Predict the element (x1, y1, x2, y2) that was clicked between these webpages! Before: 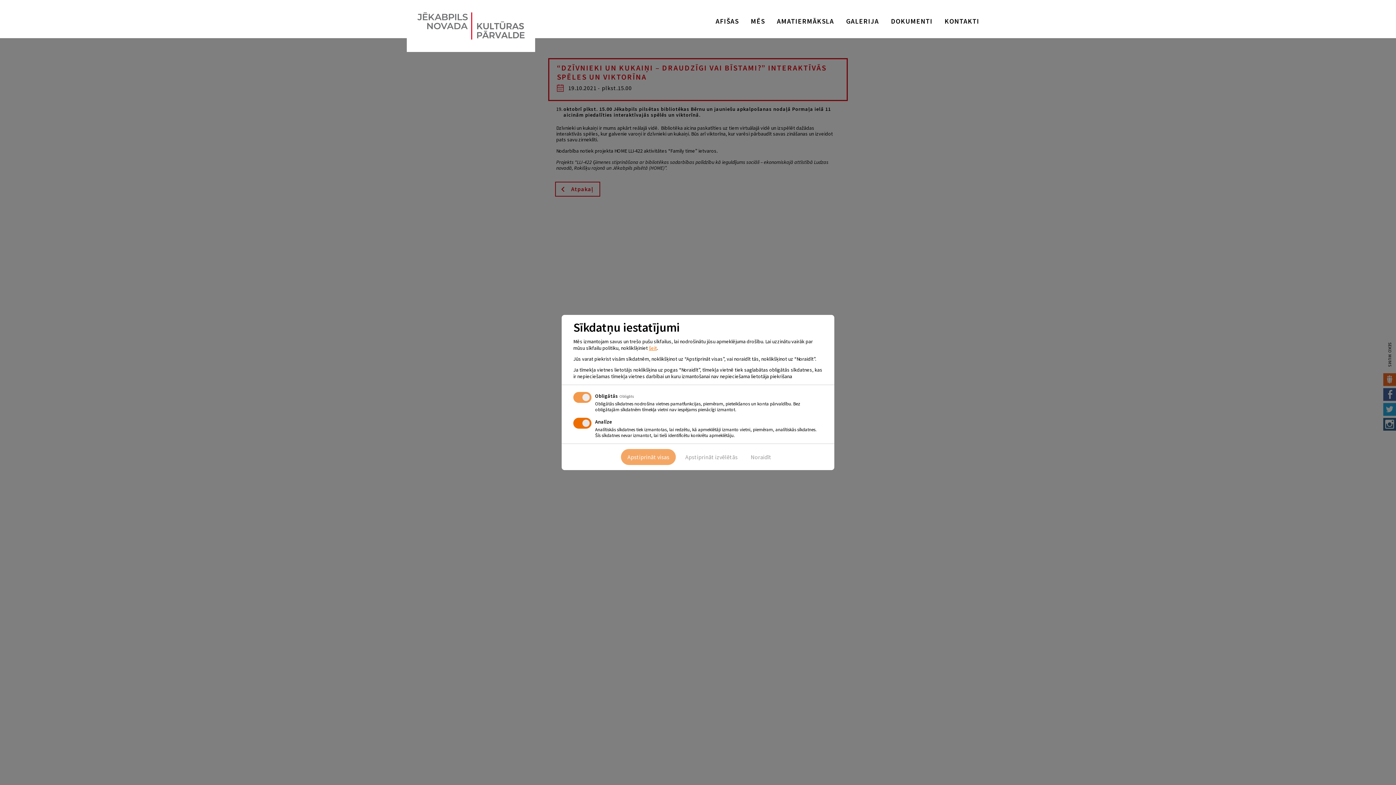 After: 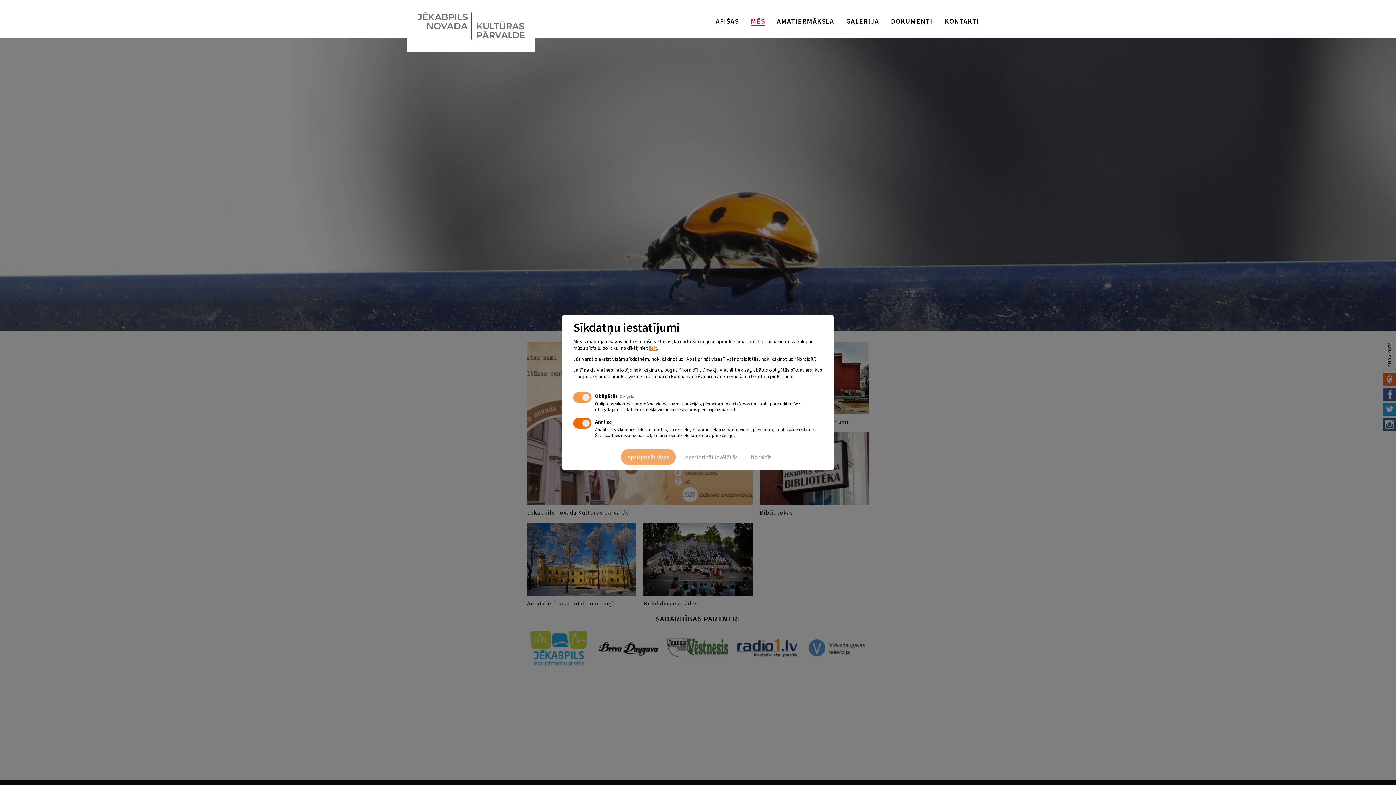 Action: label: MĒS bbox: (750, 16, 765, 25)